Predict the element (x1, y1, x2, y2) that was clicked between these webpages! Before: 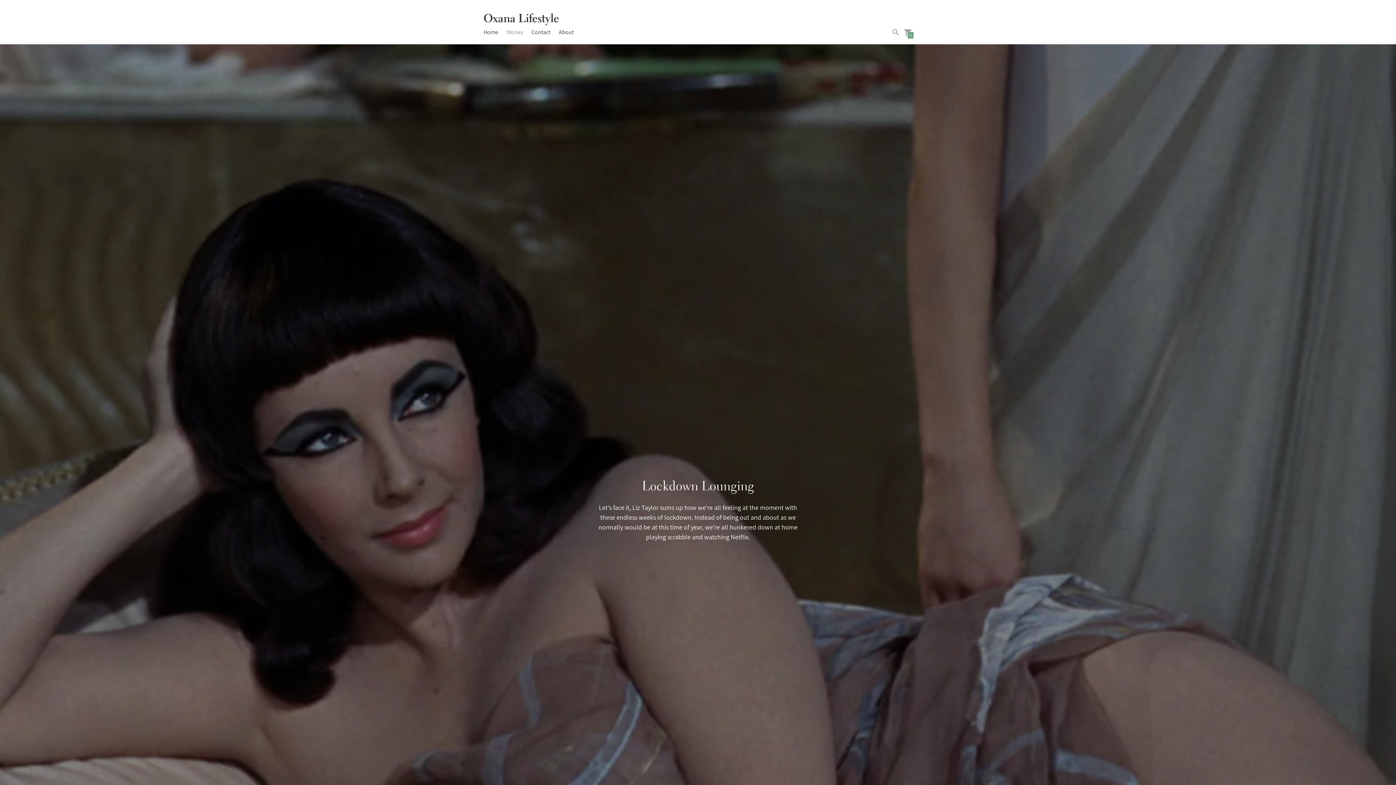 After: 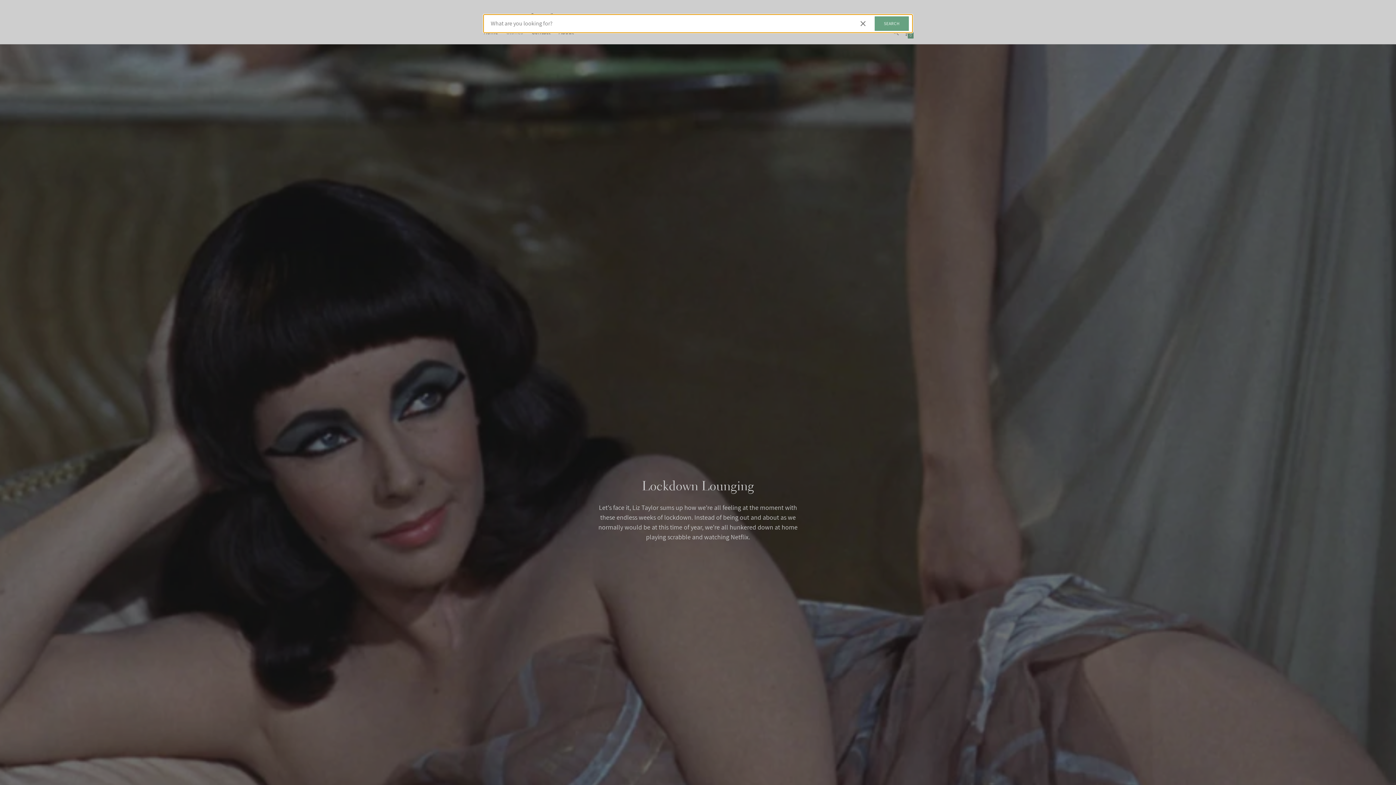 Action: bbox: (891, 28, 900, 35)